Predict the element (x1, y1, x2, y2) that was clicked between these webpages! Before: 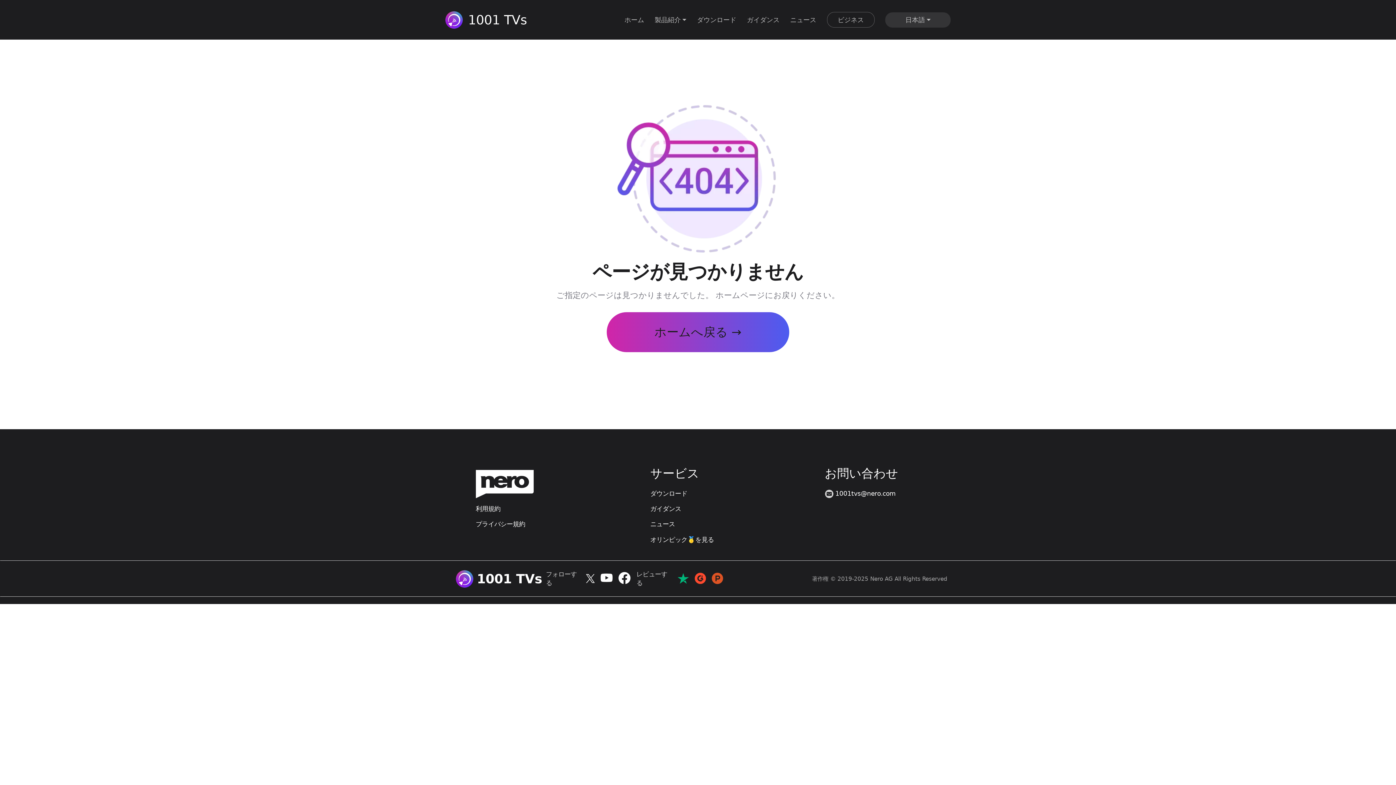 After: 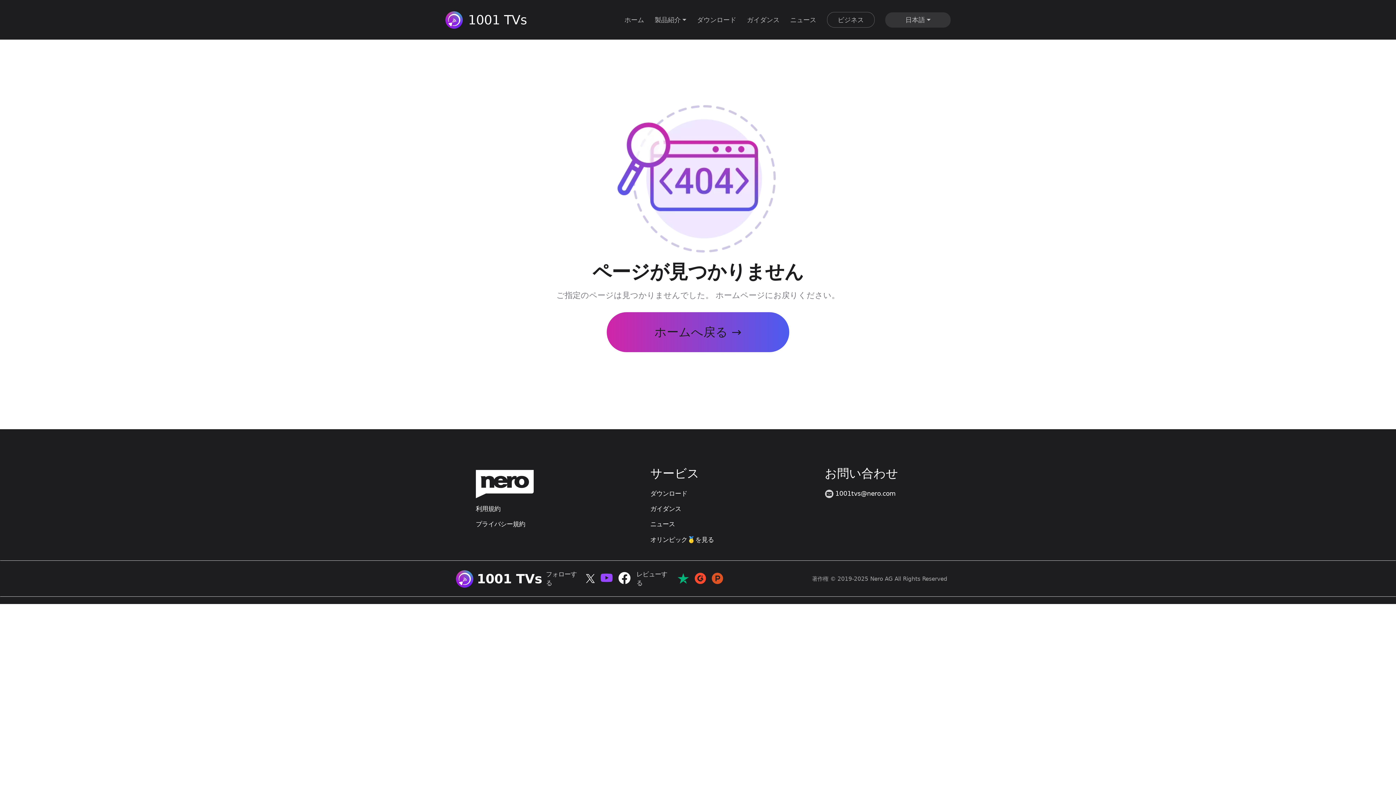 Action: bbox: (600, 560, 612, 597)